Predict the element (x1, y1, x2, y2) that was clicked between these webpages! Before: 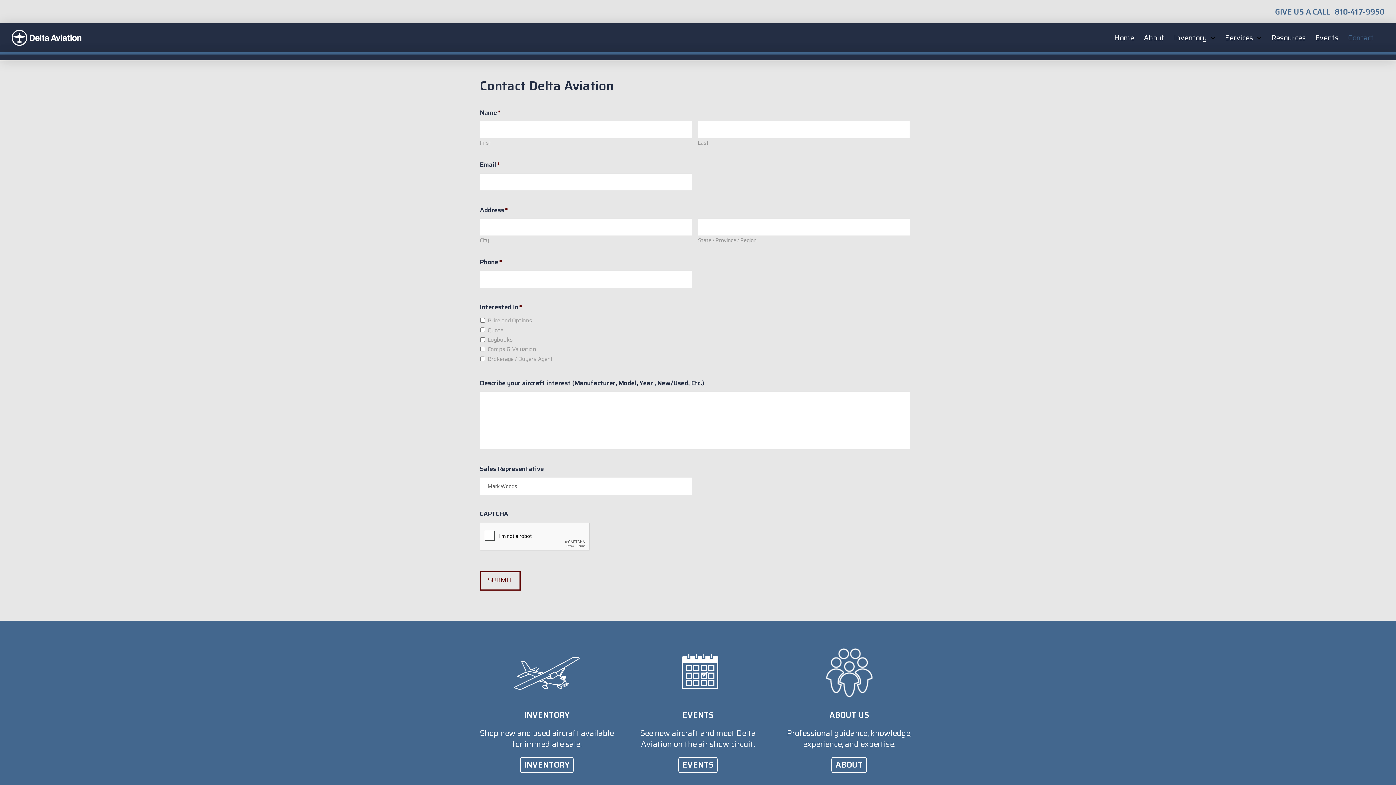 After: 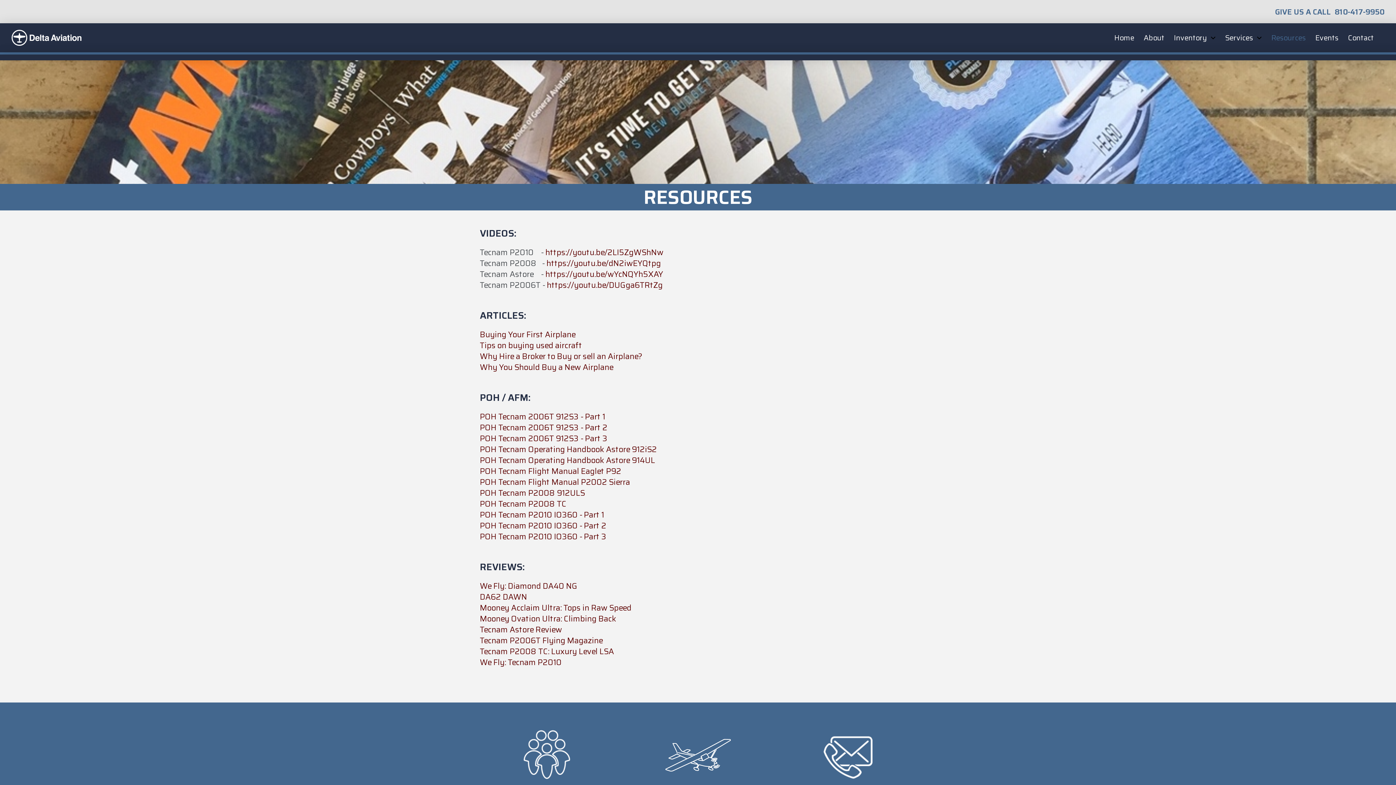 Action: label: Resources bbox: (1266, 23, 1310, 52)